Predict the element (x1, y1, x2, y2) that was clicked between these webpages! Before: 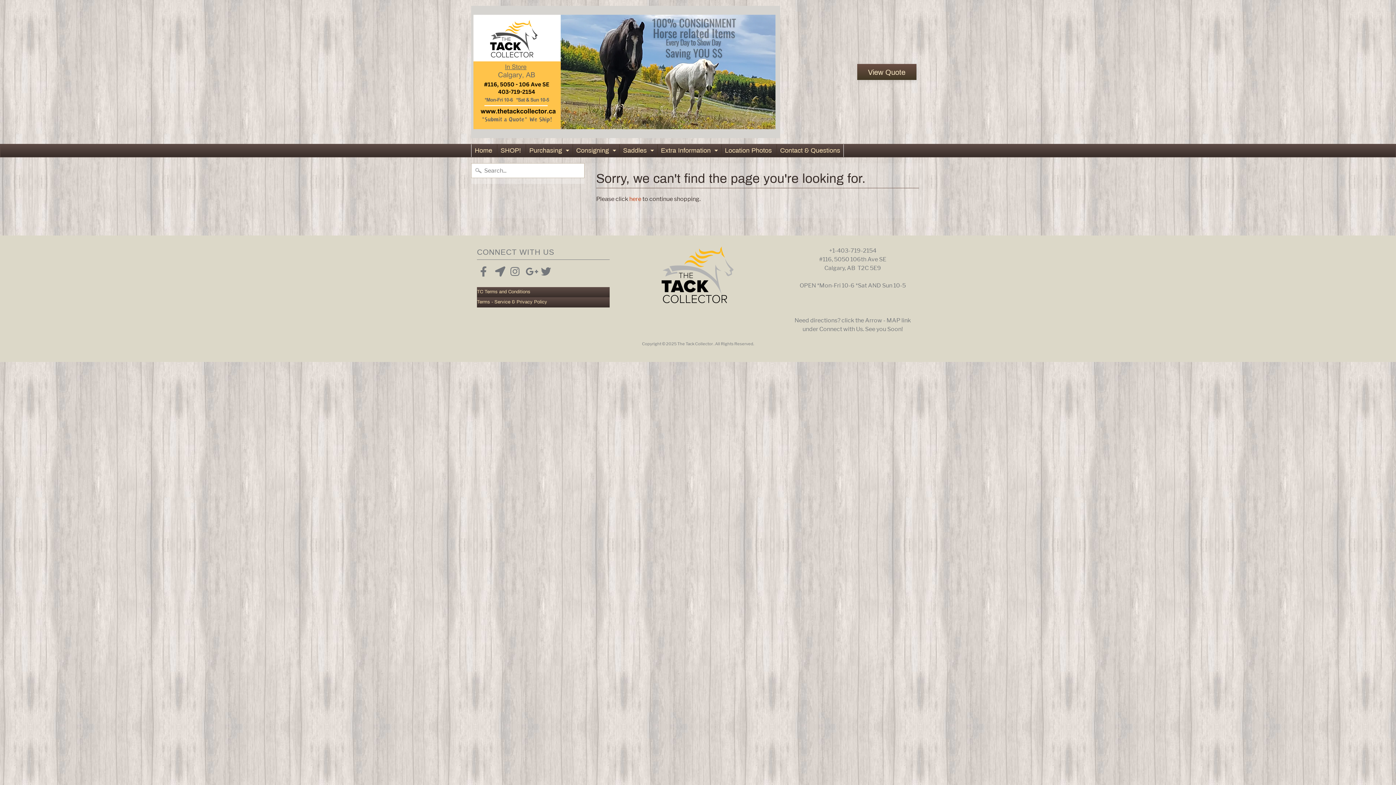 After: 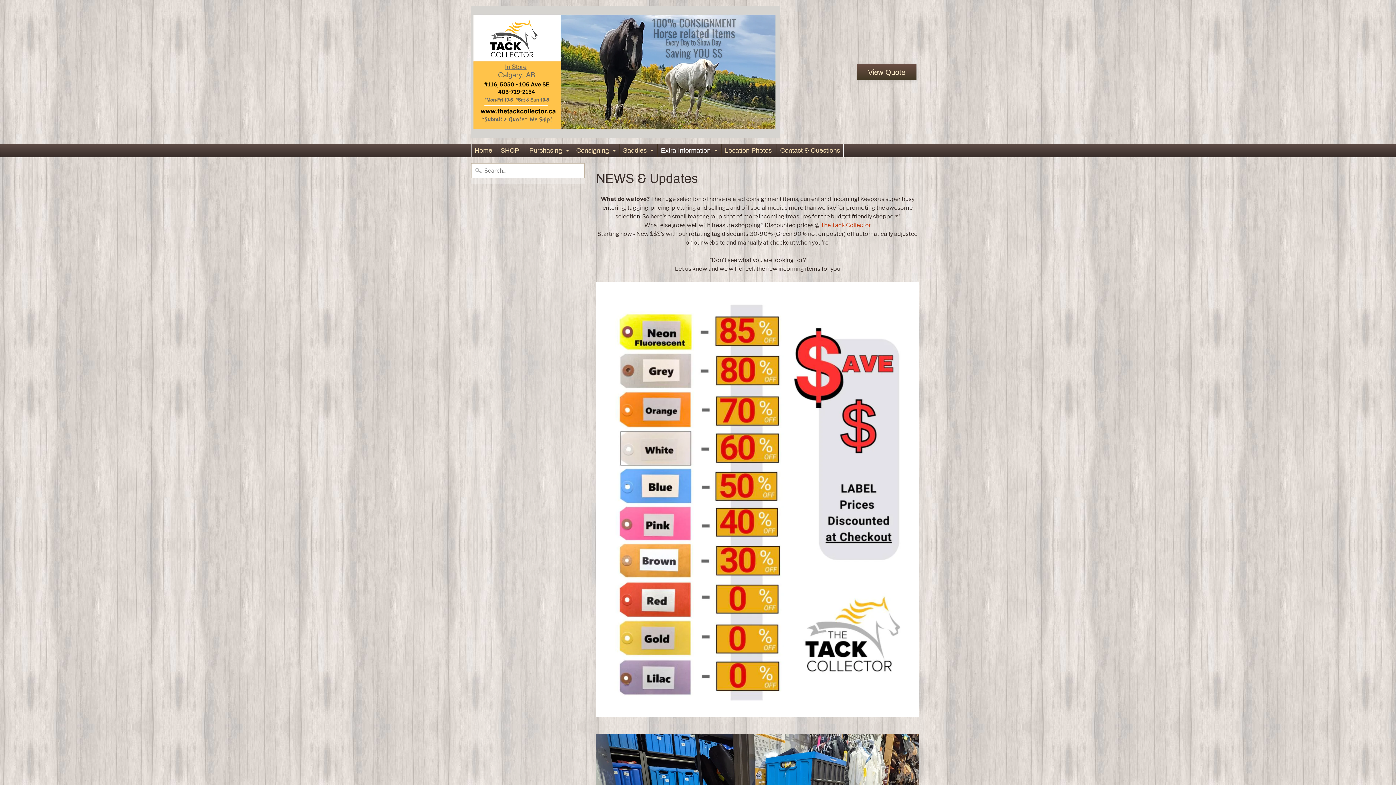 Action: bbox: (712, 144, 720, 157) label: Expand child menu